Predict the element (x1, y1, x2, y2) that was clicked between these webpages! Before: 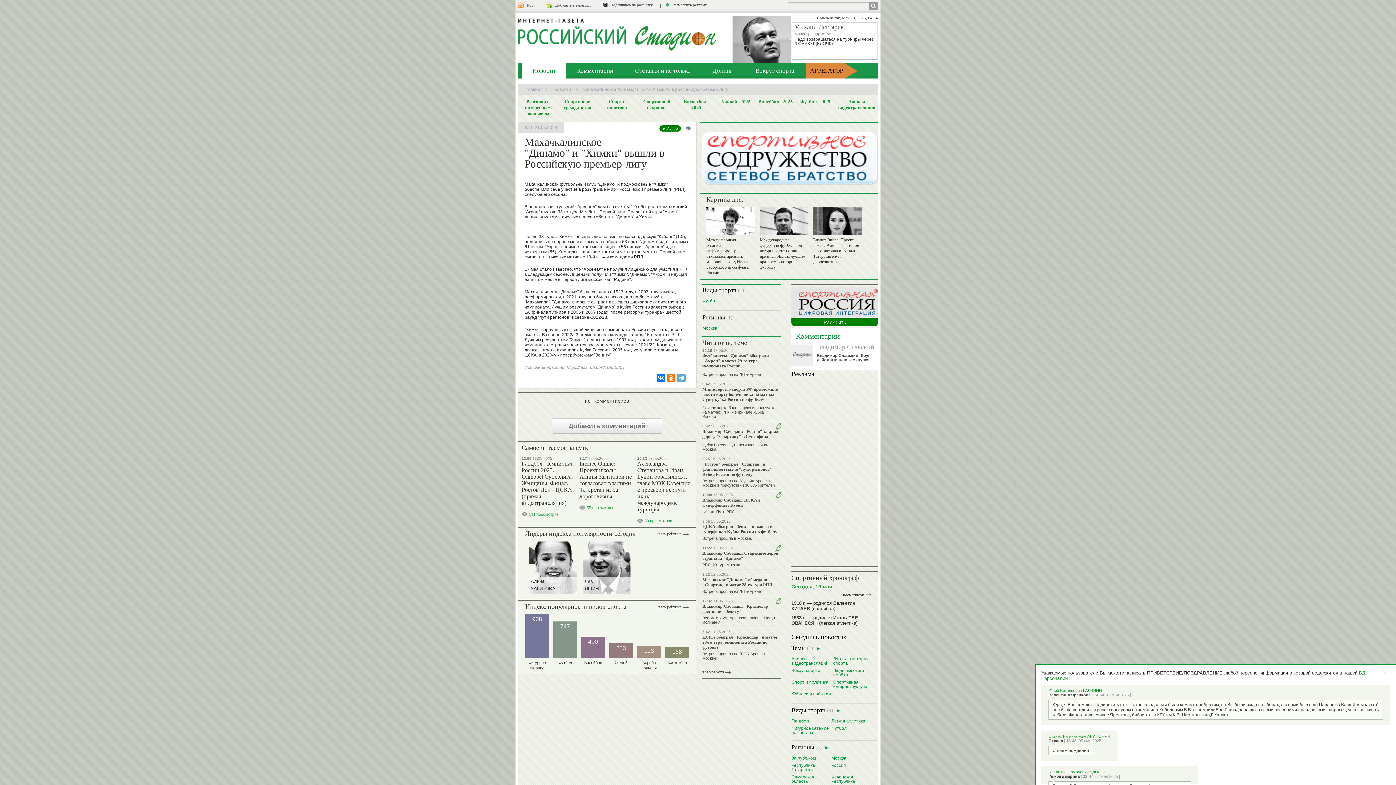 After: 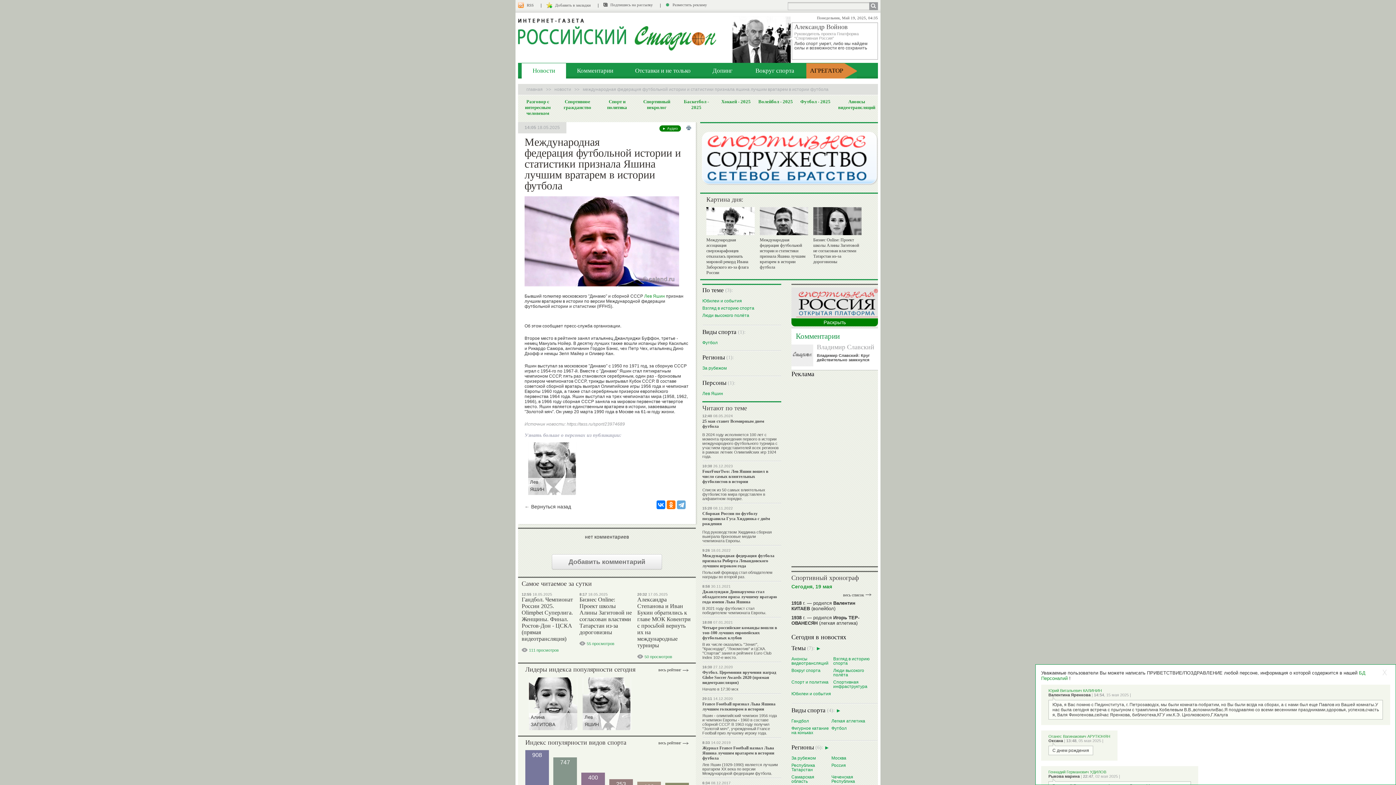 Action: bbox: (760, 207, 808, 235)